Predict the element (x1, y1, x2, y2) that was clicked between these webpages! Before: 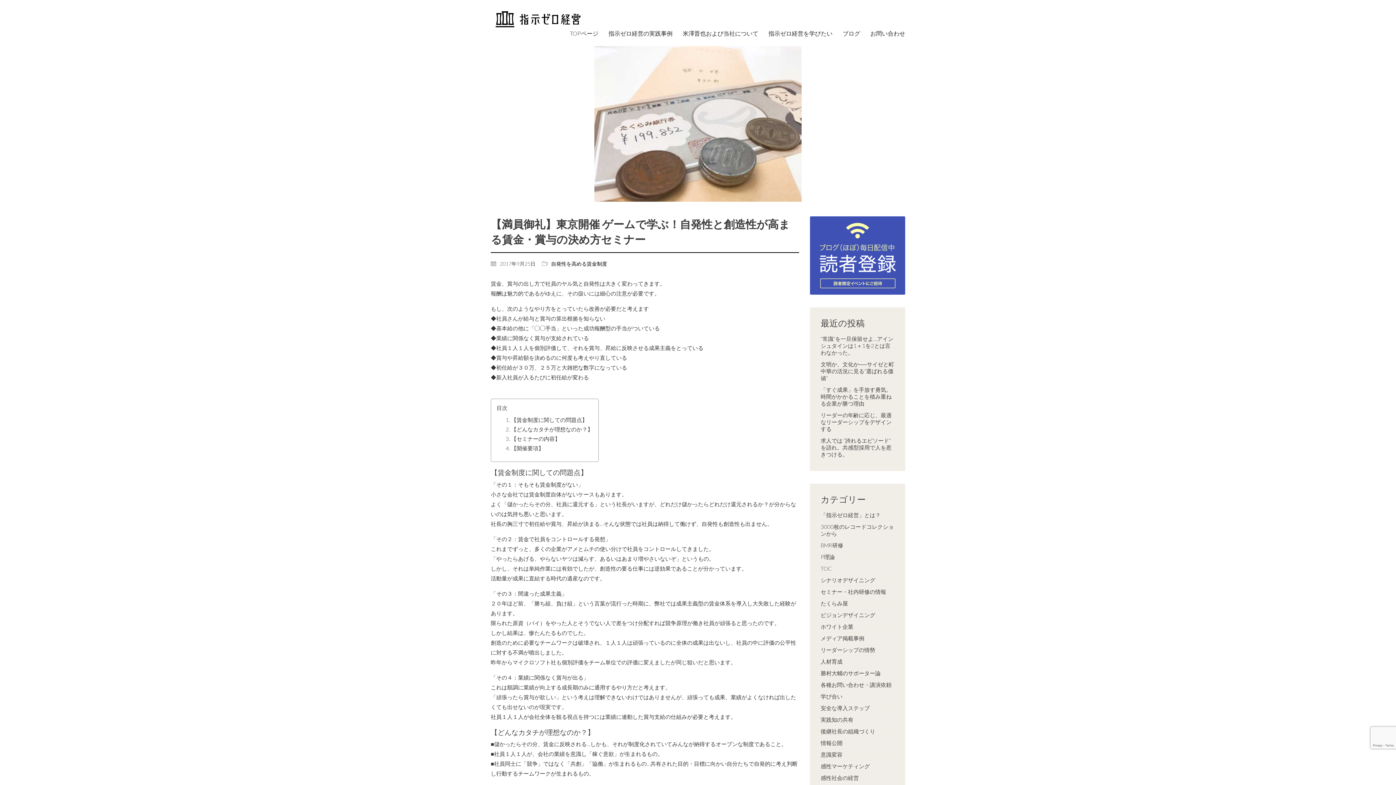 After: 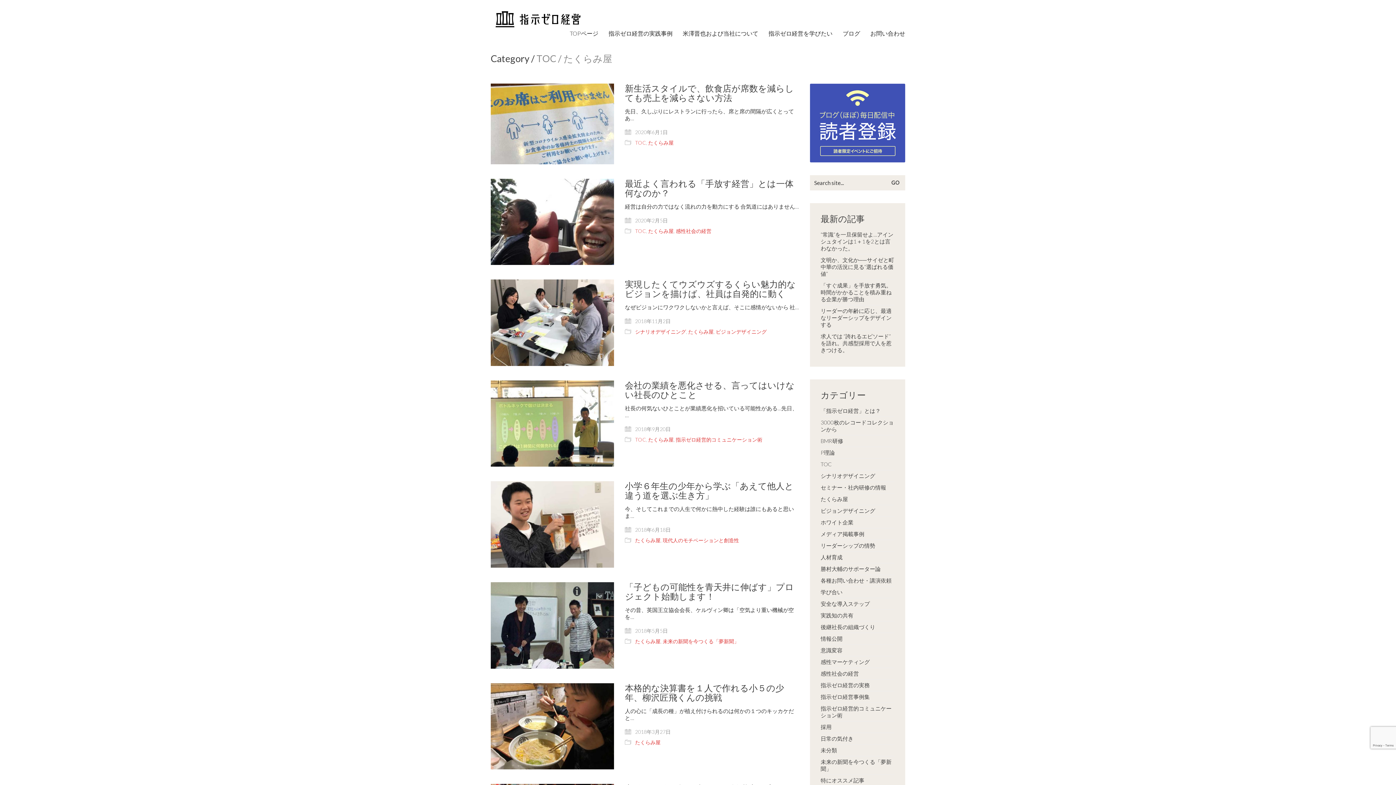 Action: label: たくらみ屋 bbox: (820, 600, 848, 607)